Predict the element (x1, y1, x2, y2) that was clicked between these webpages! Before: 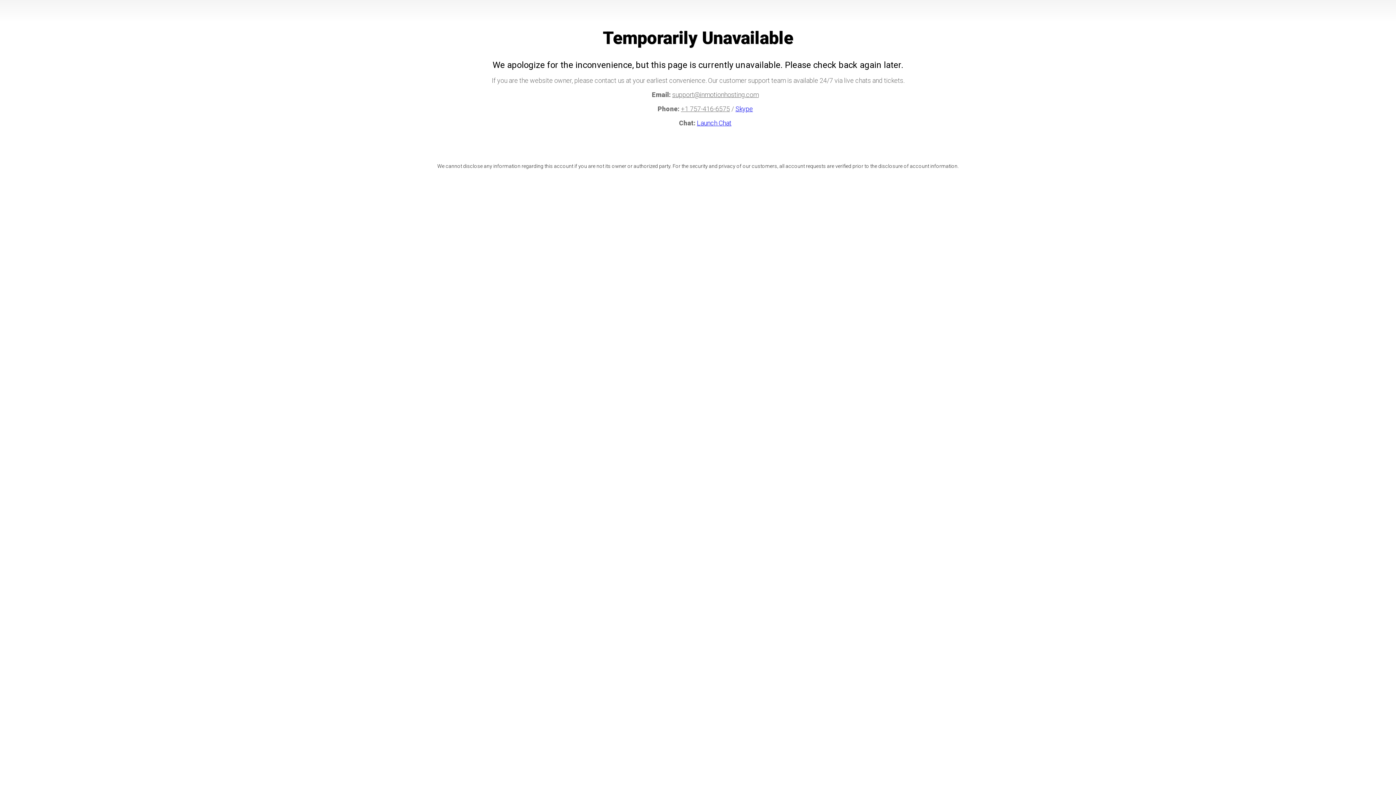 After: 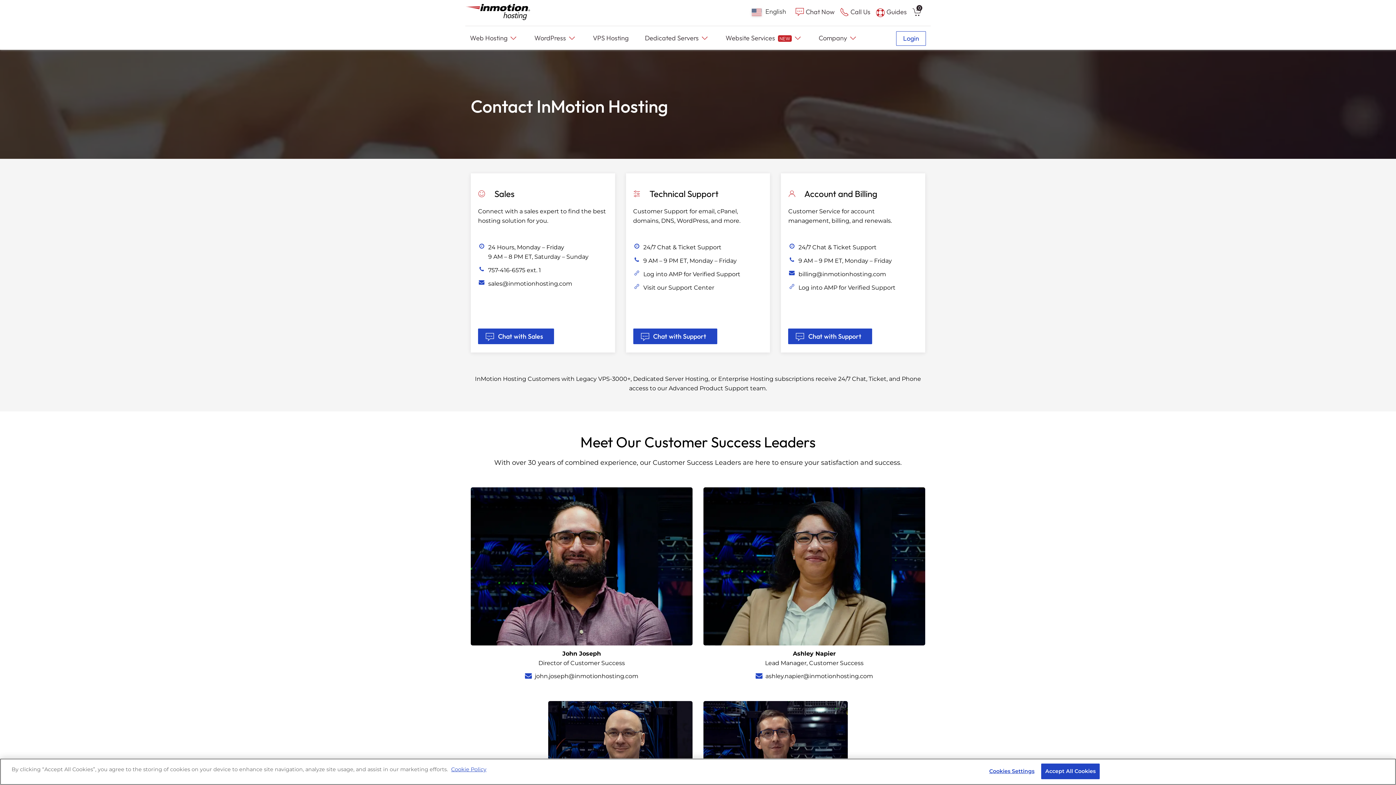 Action: bbox: (735, 105, 753, 112) label: Skype